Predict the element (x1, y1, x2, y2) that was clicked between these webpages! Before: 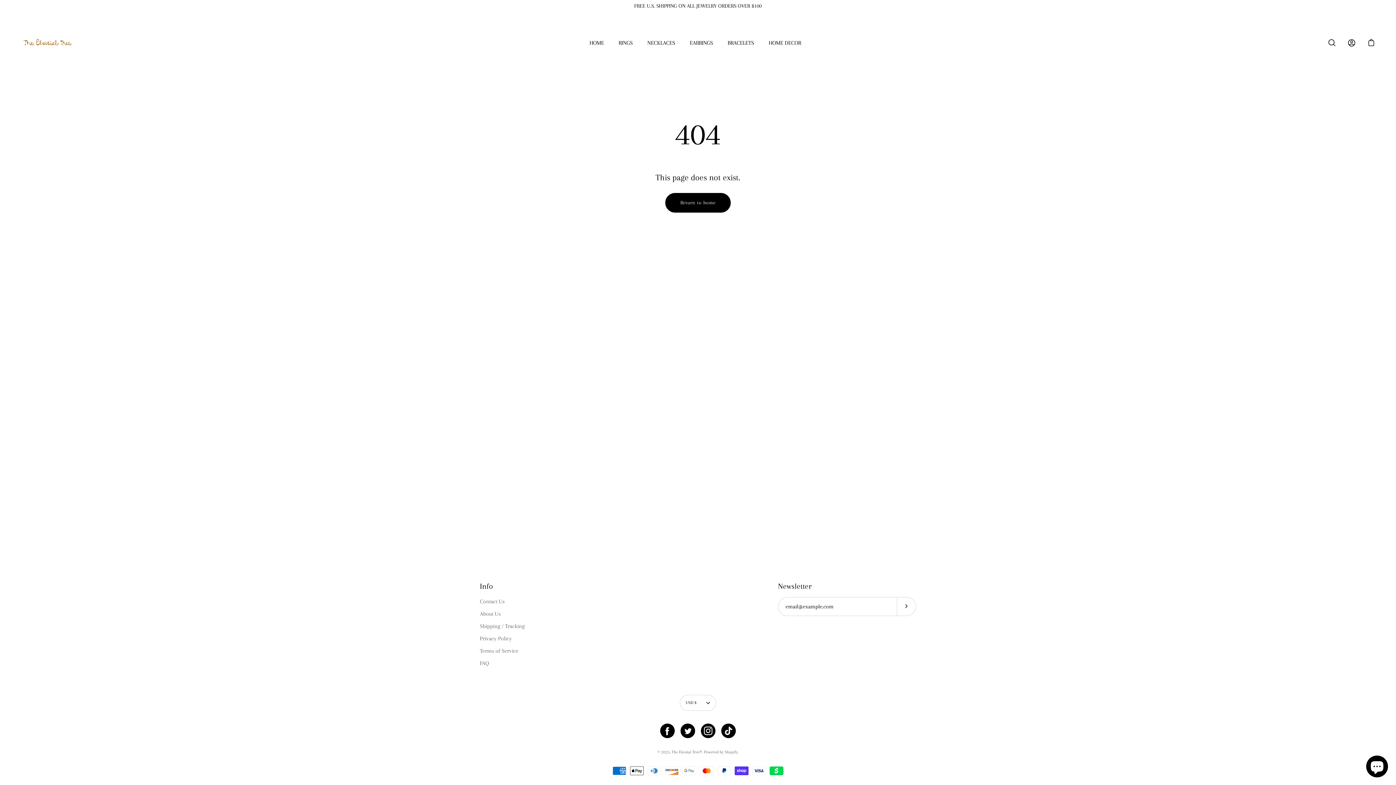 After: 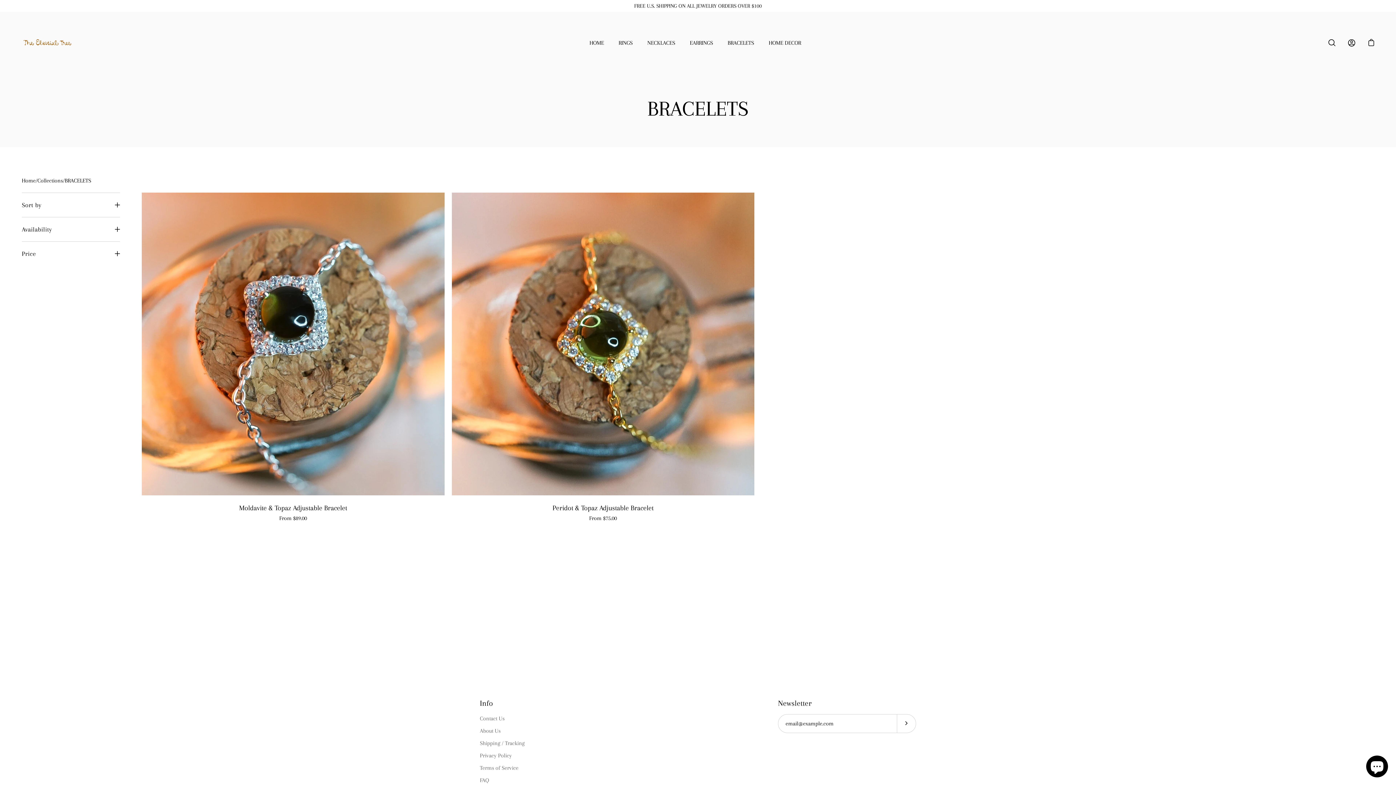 Action: bbox: (727, 38, 754, 47) label: BRACELETS